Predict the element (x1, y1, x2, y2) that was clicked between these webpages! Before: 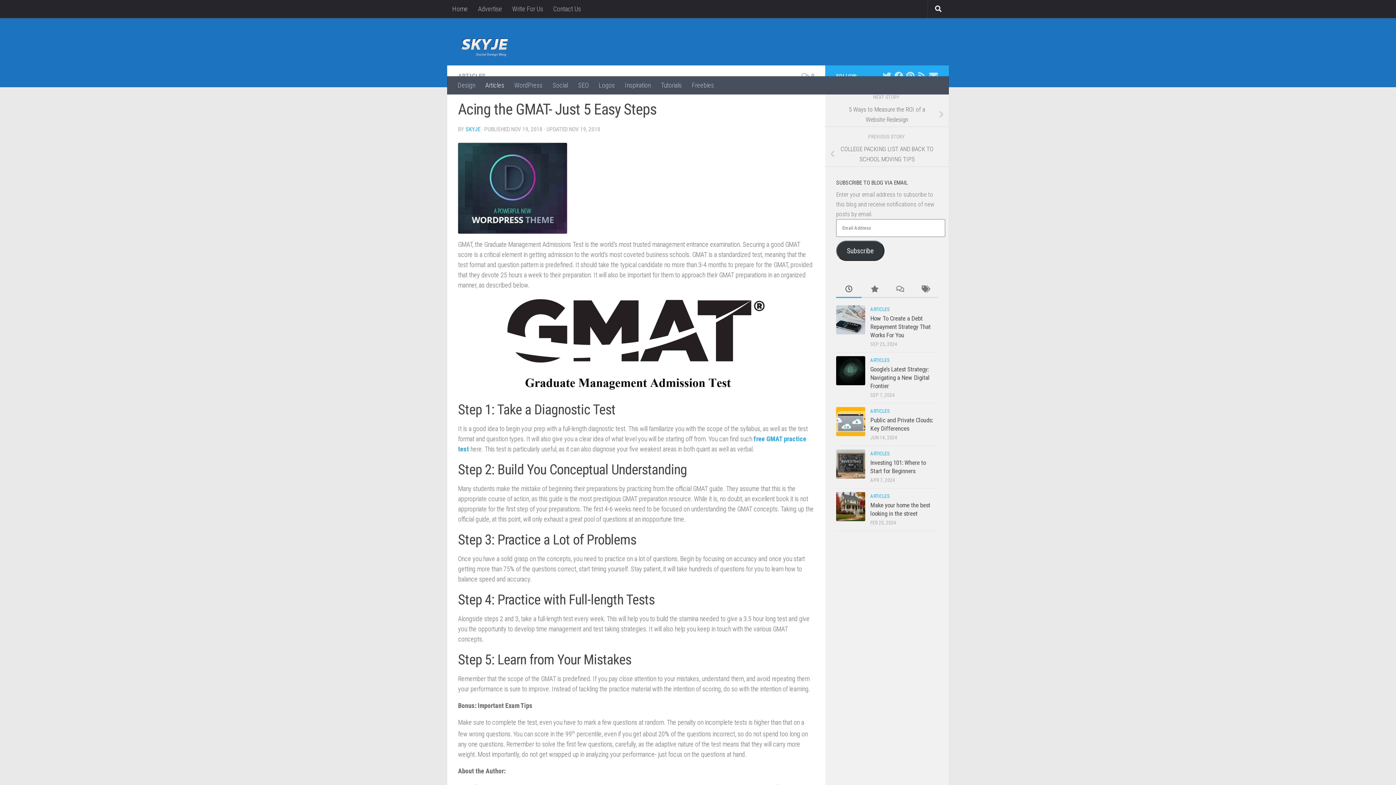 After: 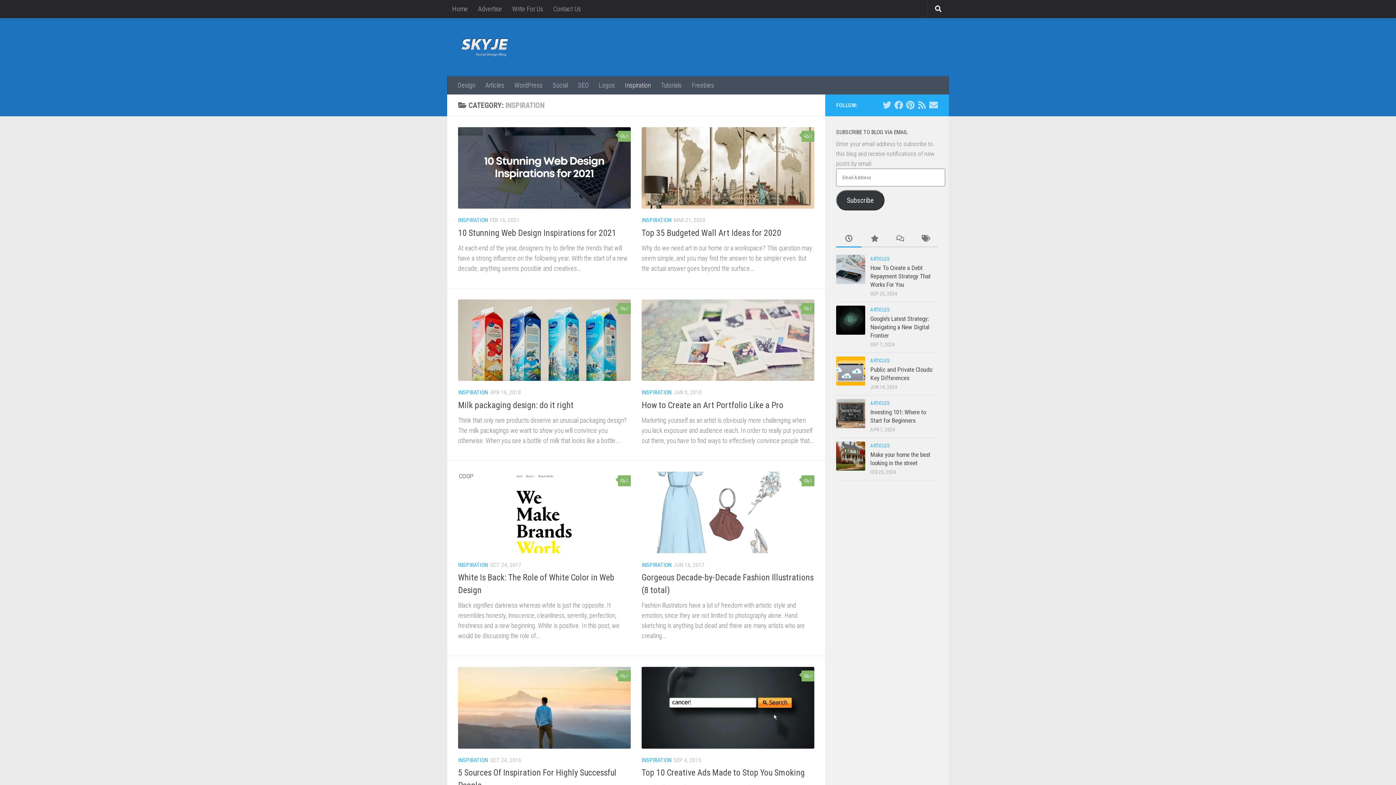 Action: bbox: (620, 76, 656, 94) label: Inspiration